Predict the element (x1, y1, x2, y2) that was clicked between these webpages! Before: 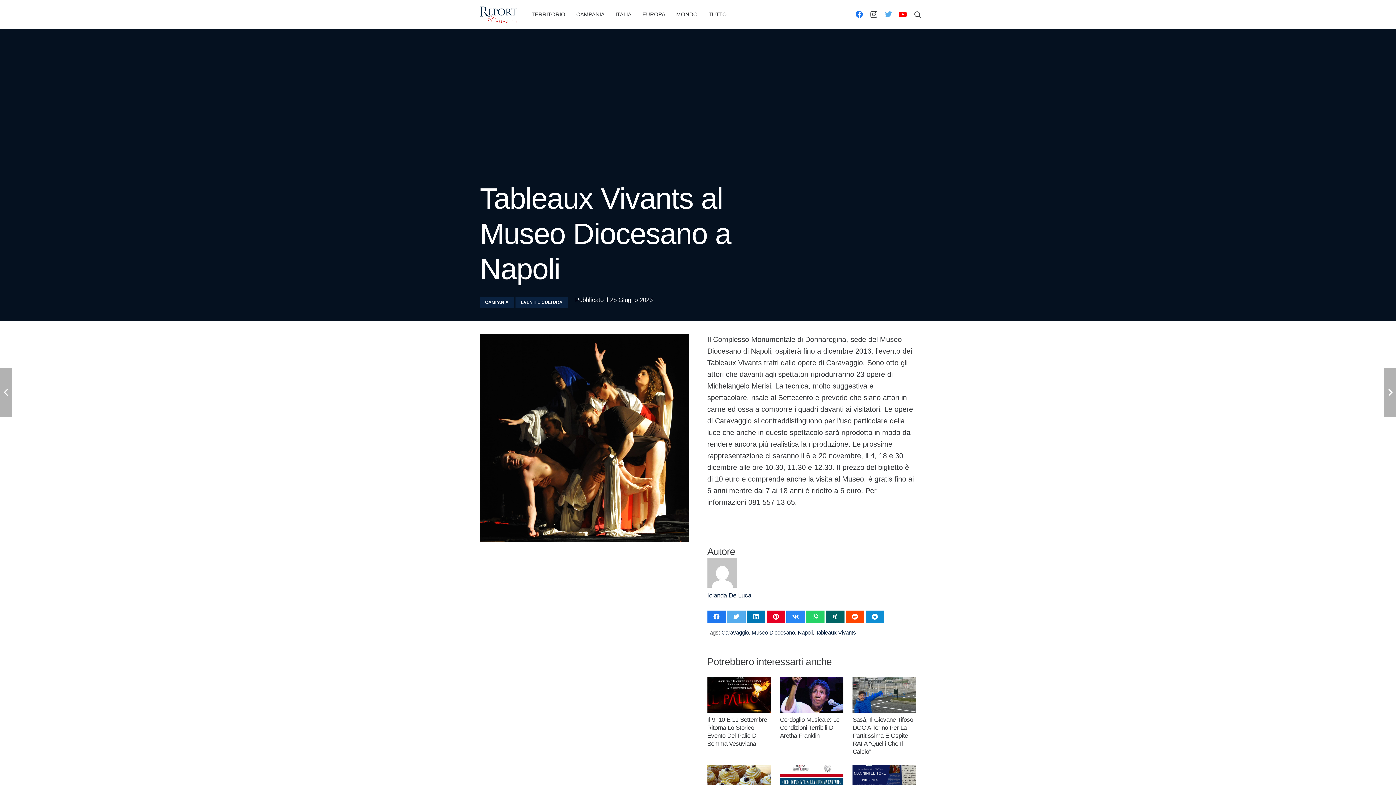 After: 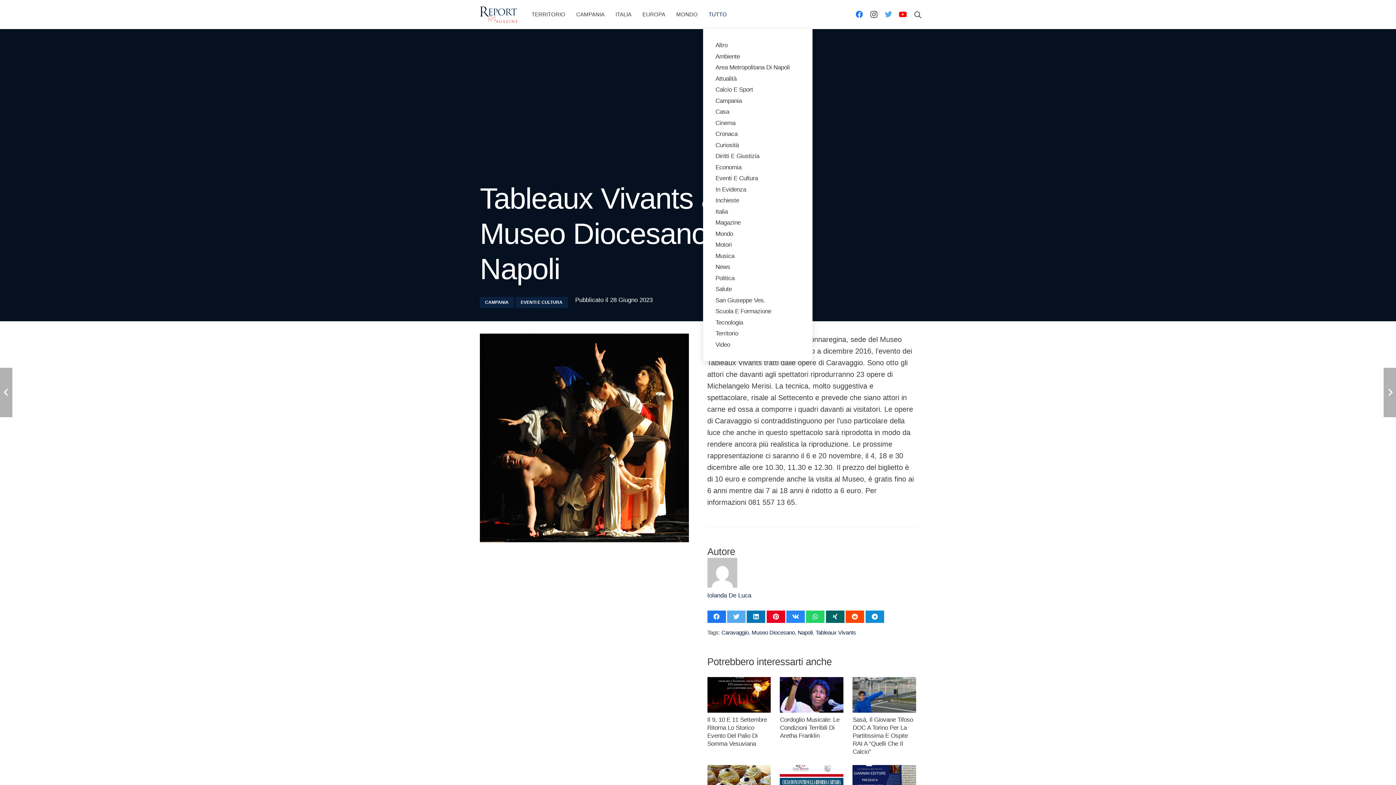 Action: label: TUTTO bbox: (703, 0, 732, 29)